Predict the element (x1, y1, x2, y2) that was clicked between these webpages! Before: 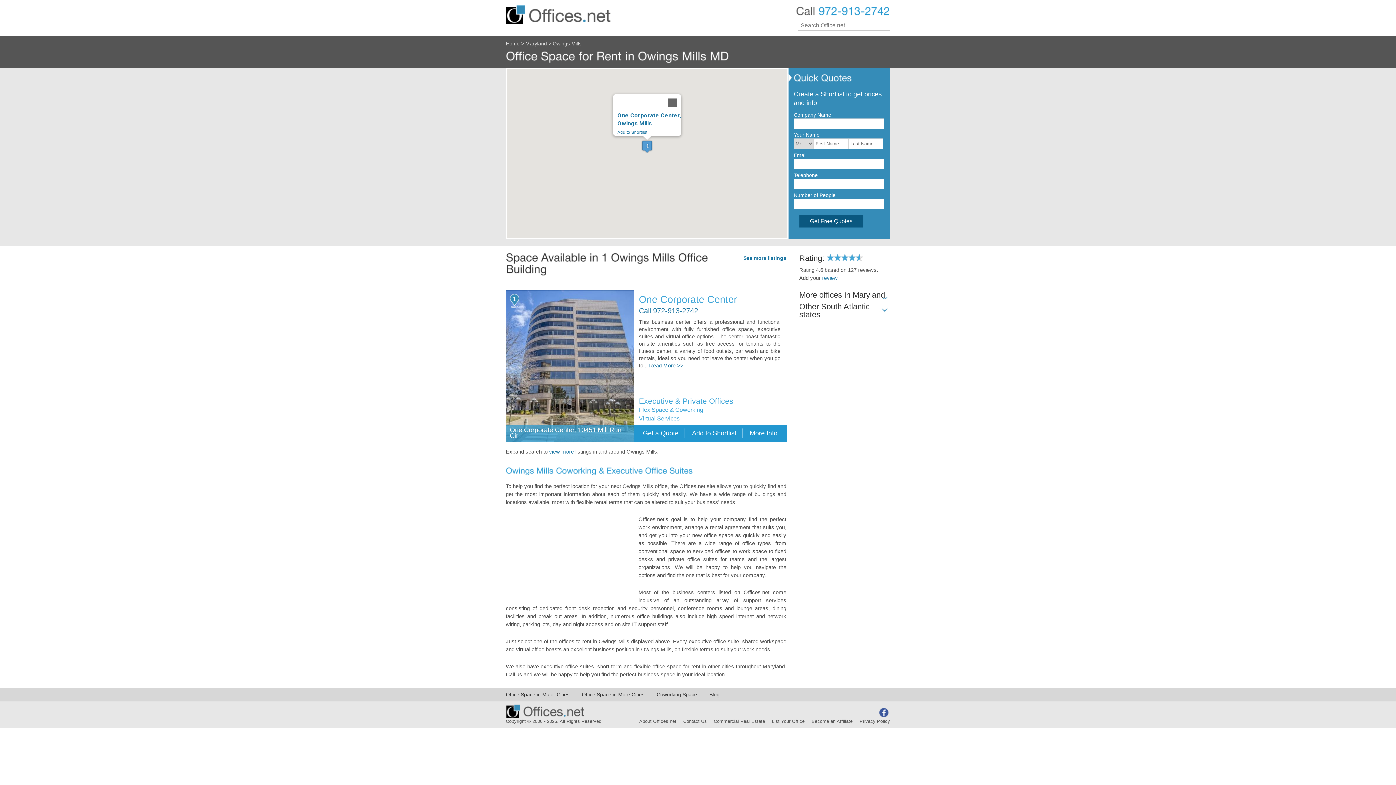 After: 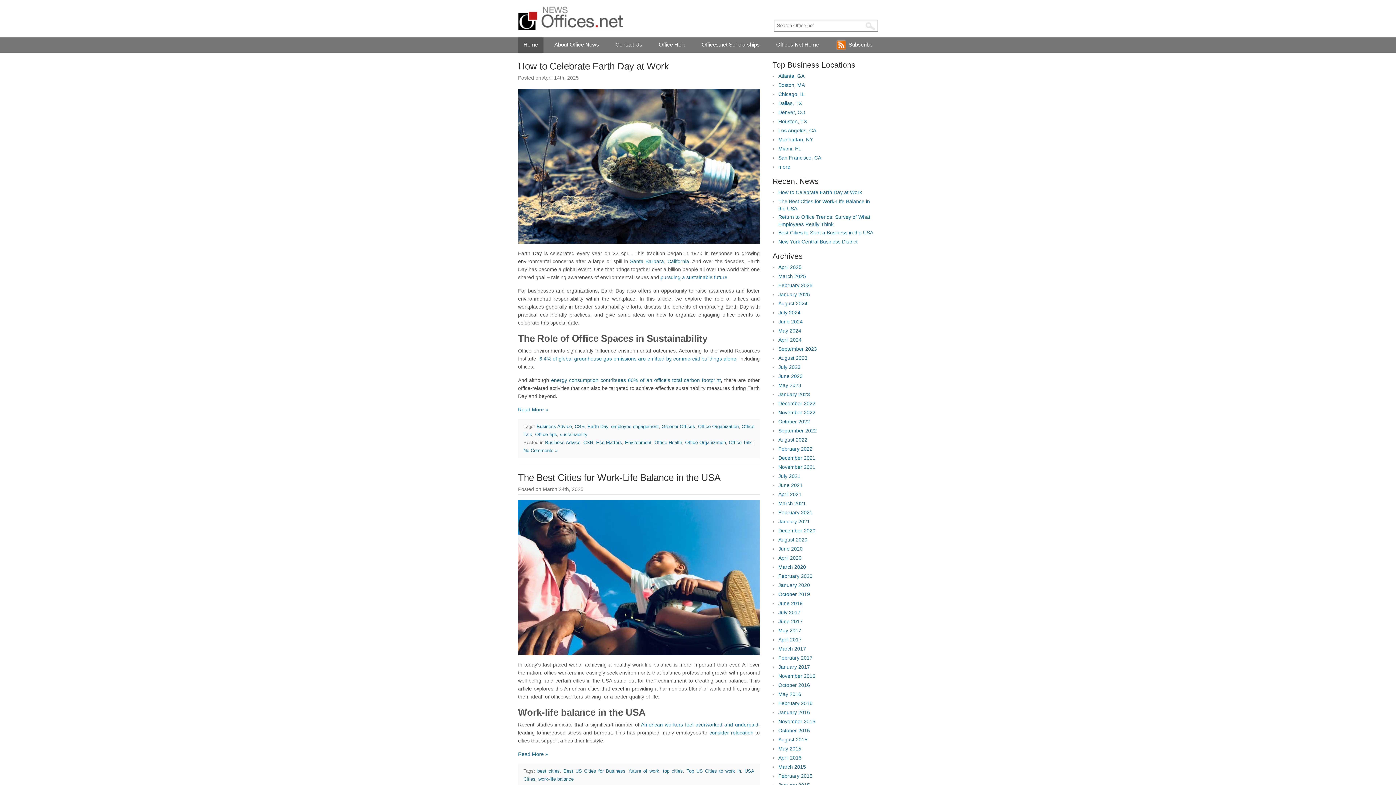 Action: label: Blog bbox: (709, 691, 719, 697)